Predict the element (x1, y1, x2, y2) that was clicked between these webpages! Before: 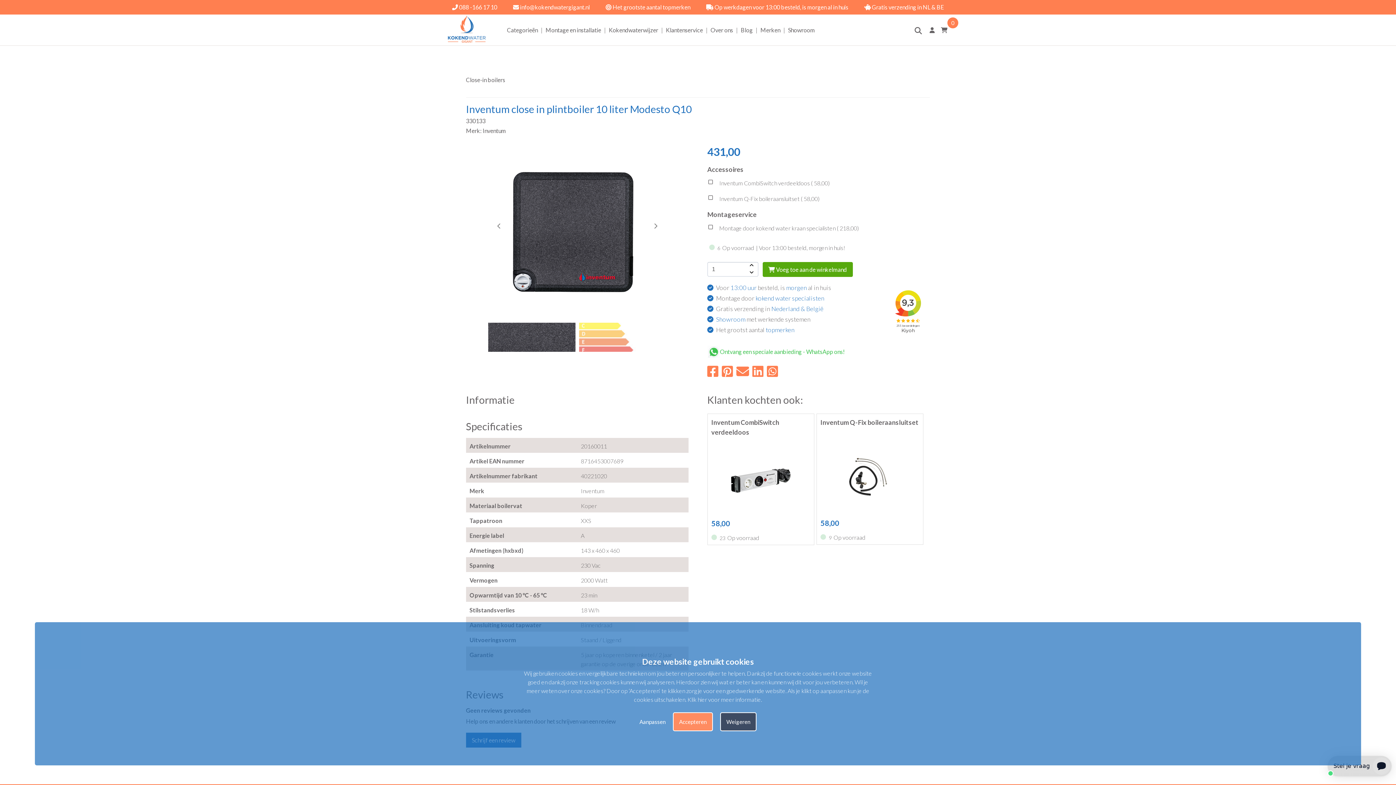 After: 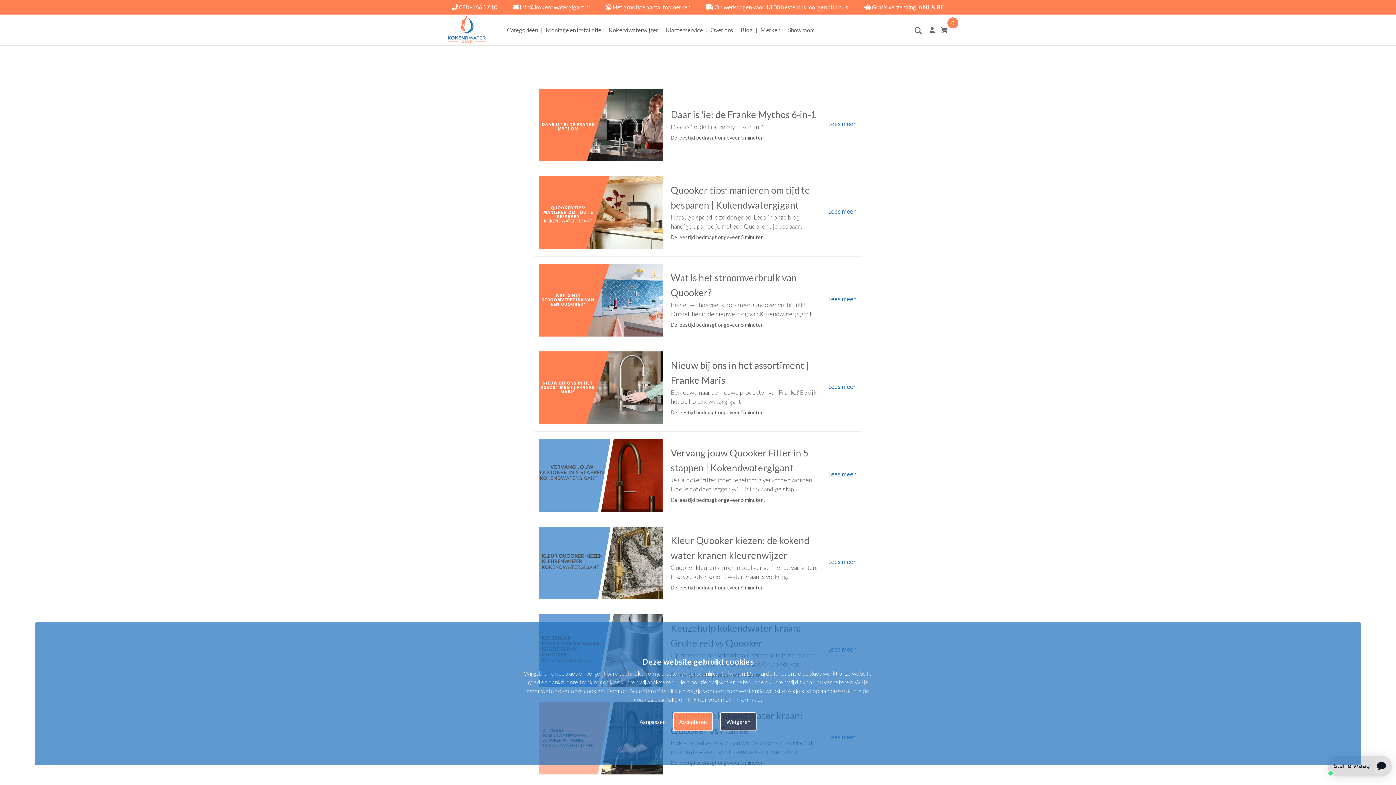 Action: bbox: (740, 14, 754, 45) label: Blog